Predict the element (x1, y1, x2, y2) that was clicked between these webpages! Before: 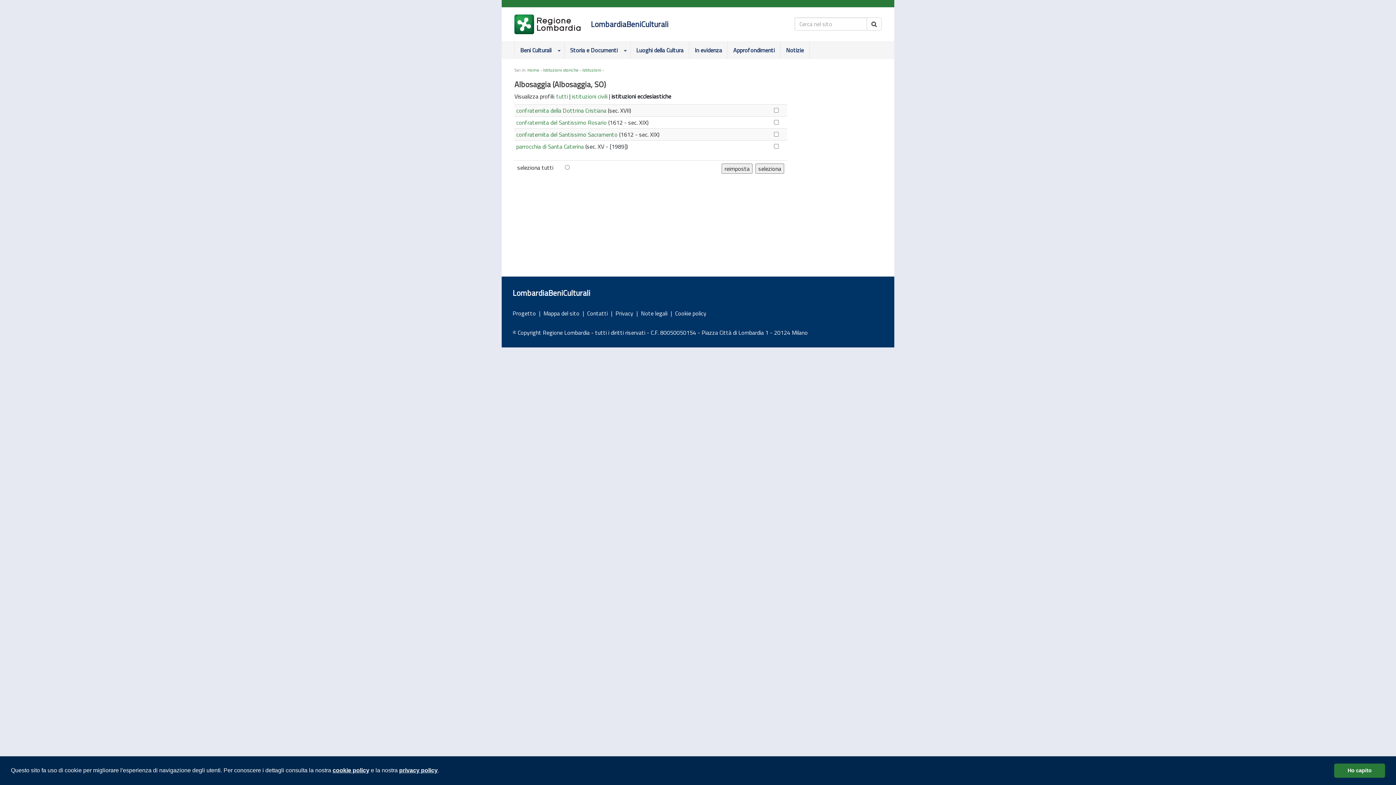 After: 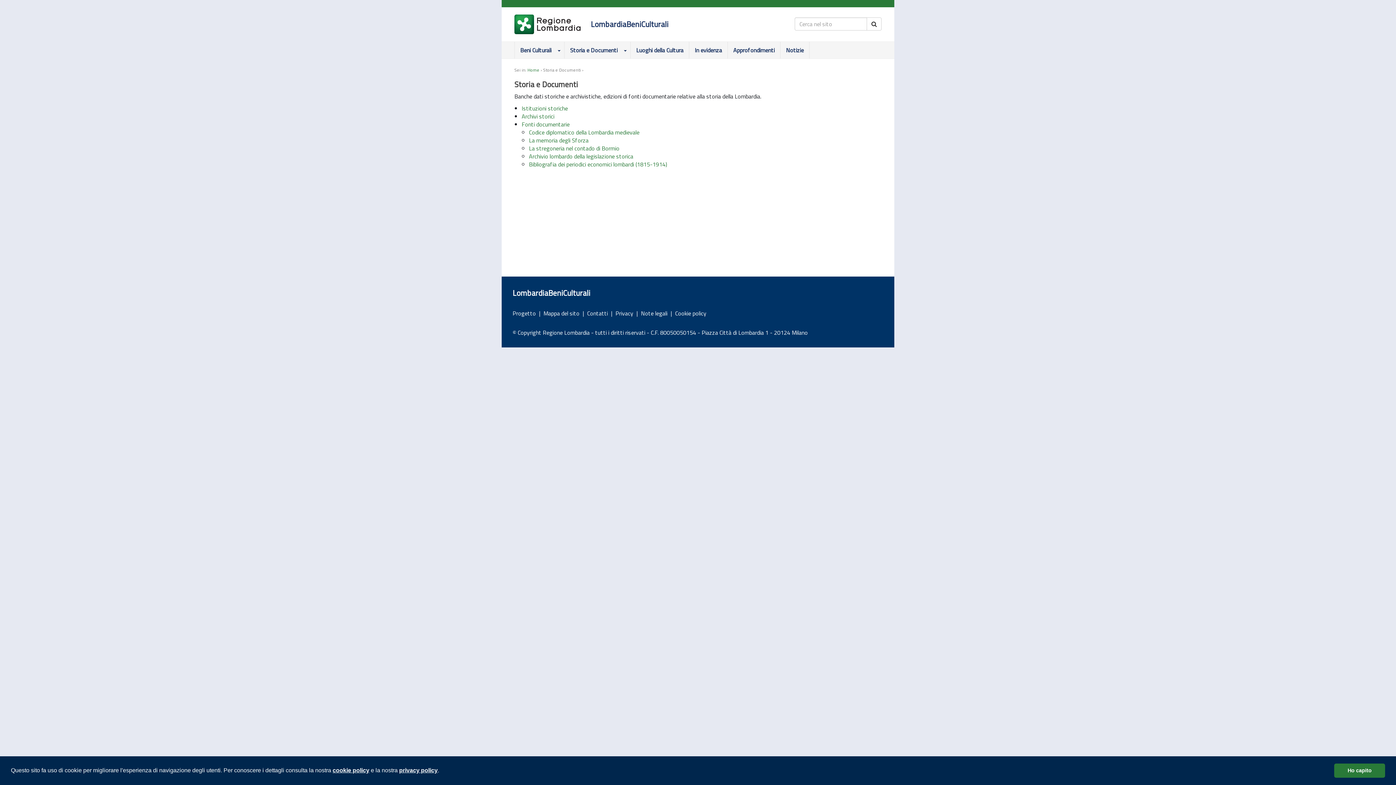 Action: label: Storia e Documenti bbox: (564, 41, 619, 58)